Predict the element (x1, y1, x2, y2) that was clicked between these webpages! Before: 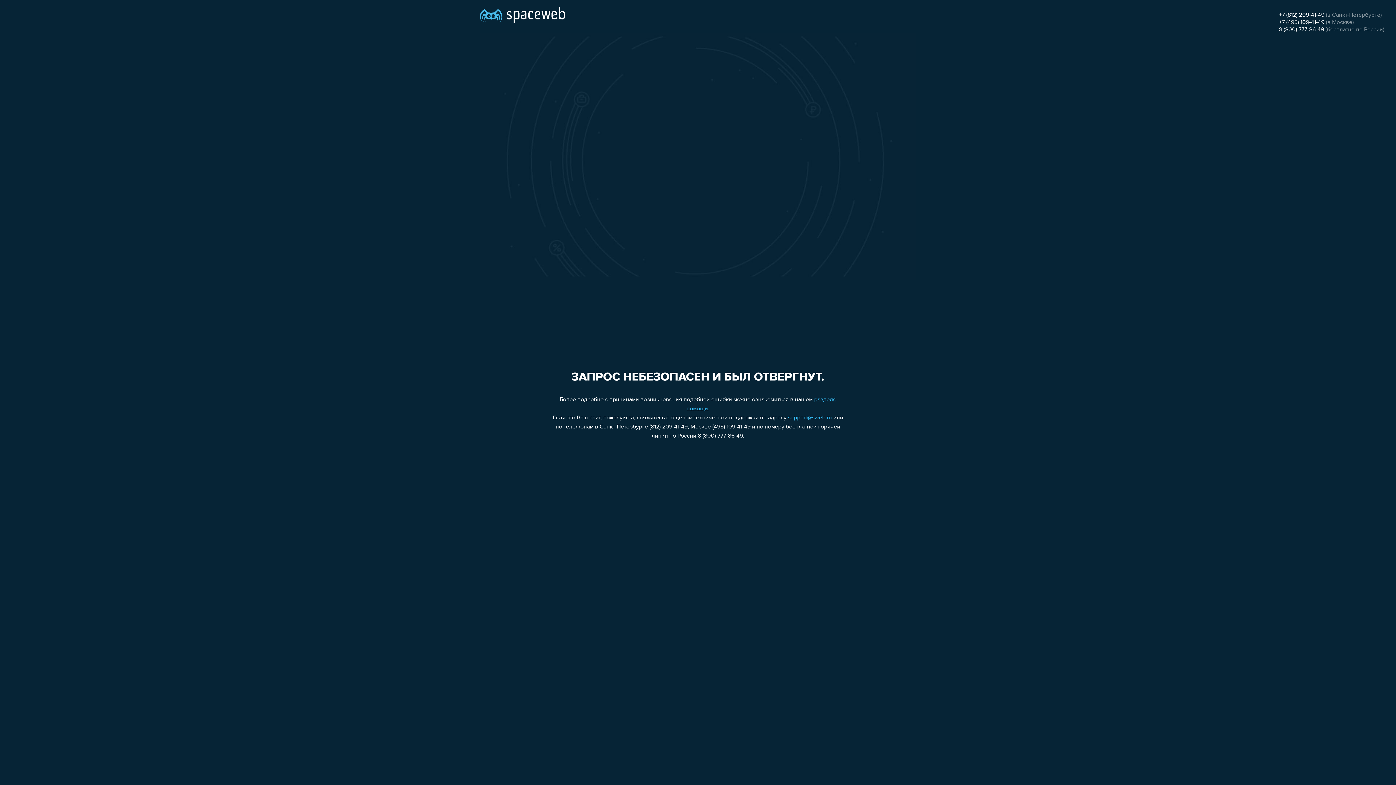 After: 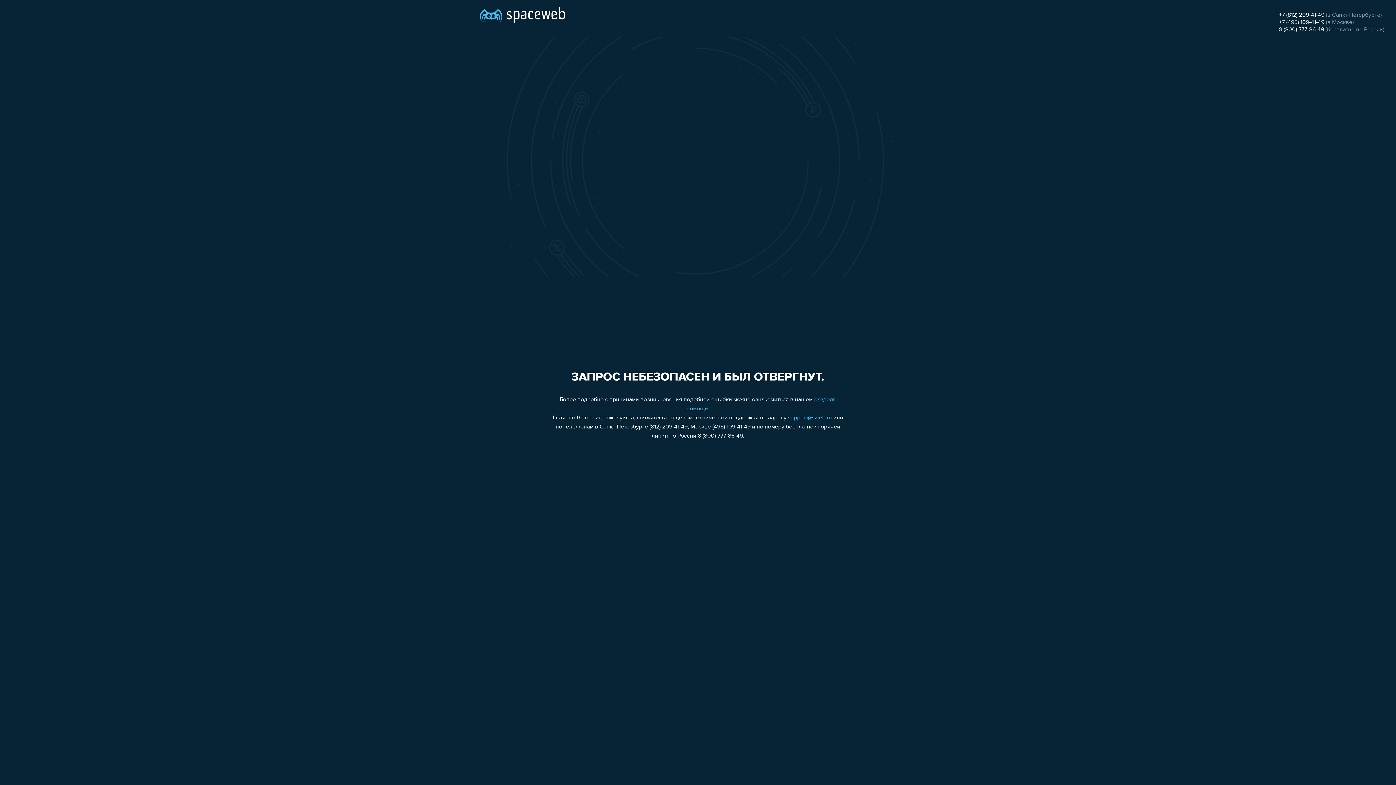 Action: bbox: (1279, 19, 1324, 25) label: +7 (495) 109-41-49